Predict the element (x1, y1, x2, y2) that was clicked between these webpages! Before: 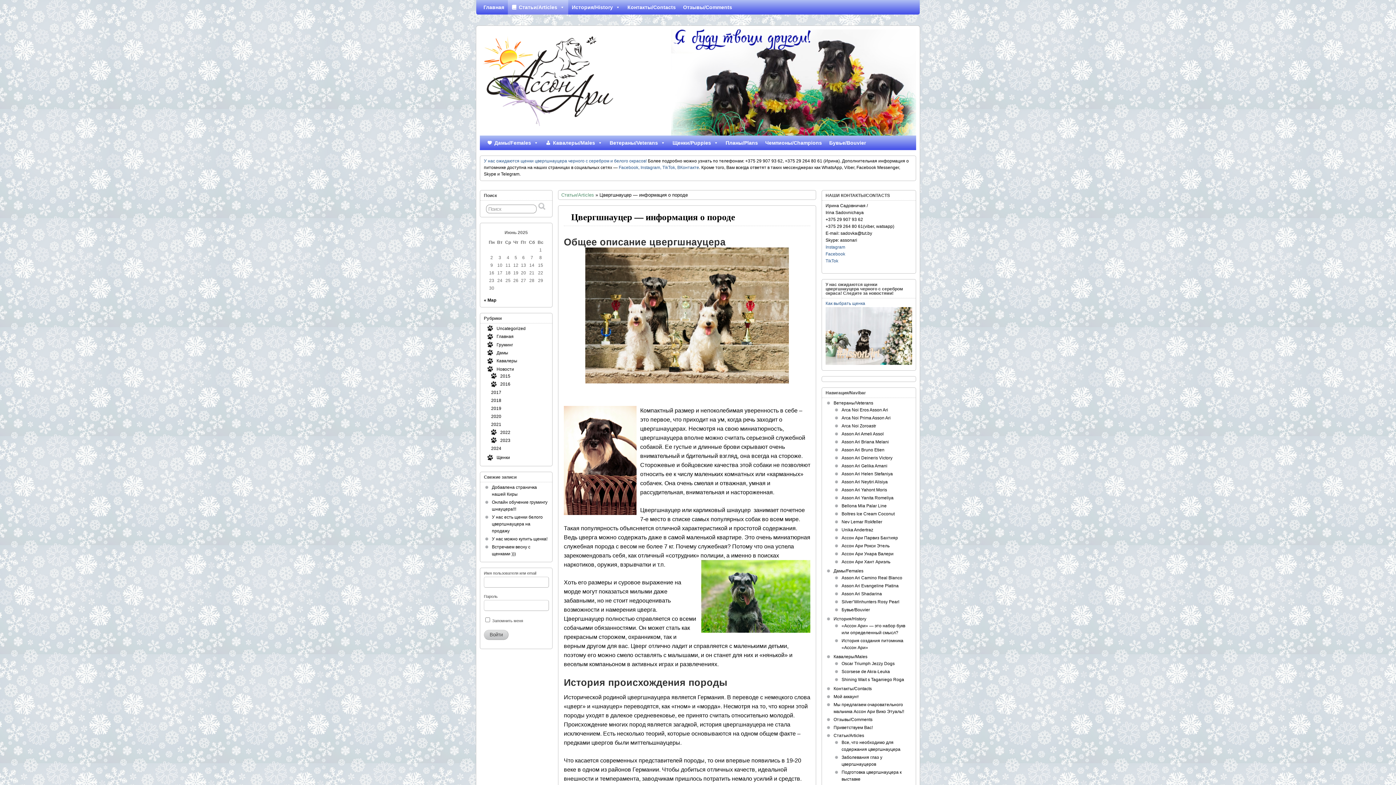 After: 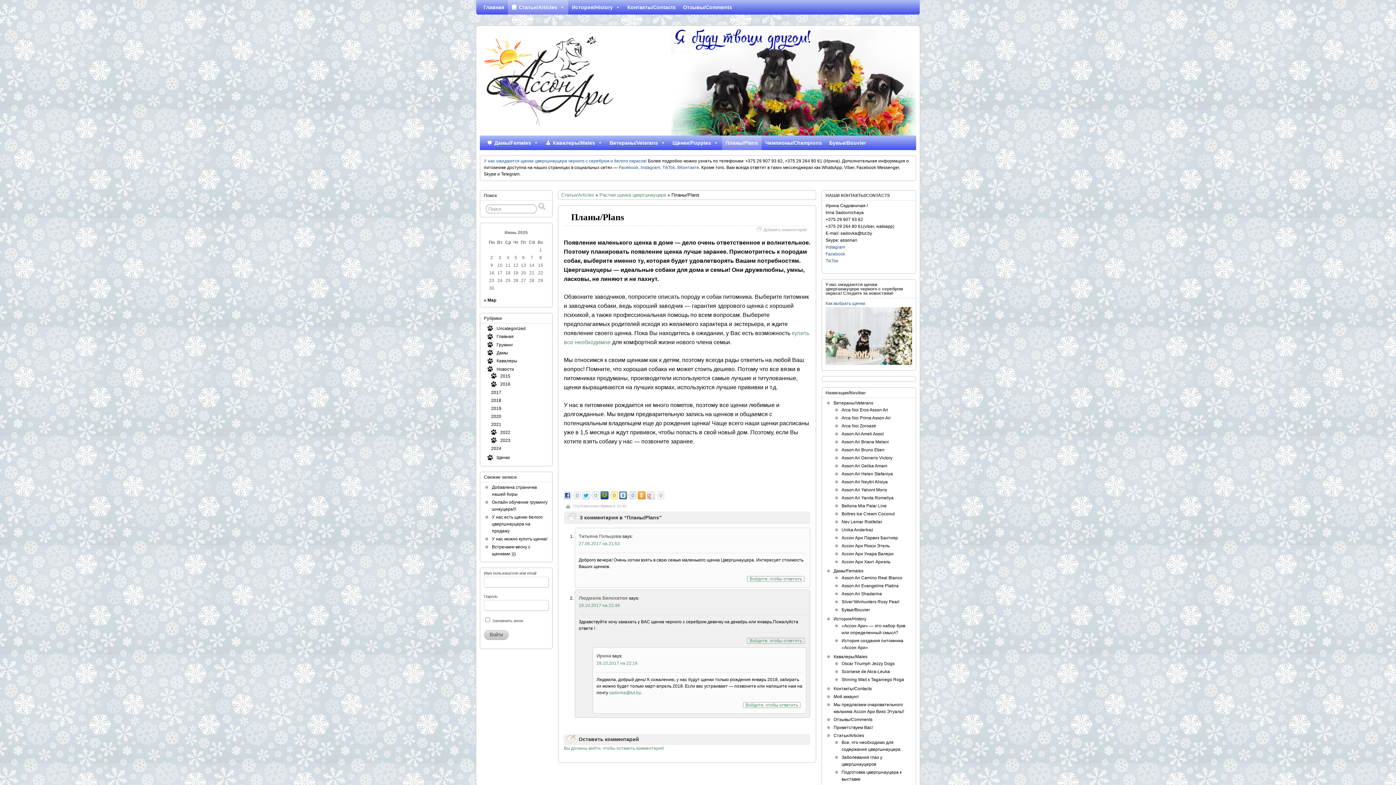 Action: bbox: (825, 301, 865, 306) label: Как выбрать щенка 